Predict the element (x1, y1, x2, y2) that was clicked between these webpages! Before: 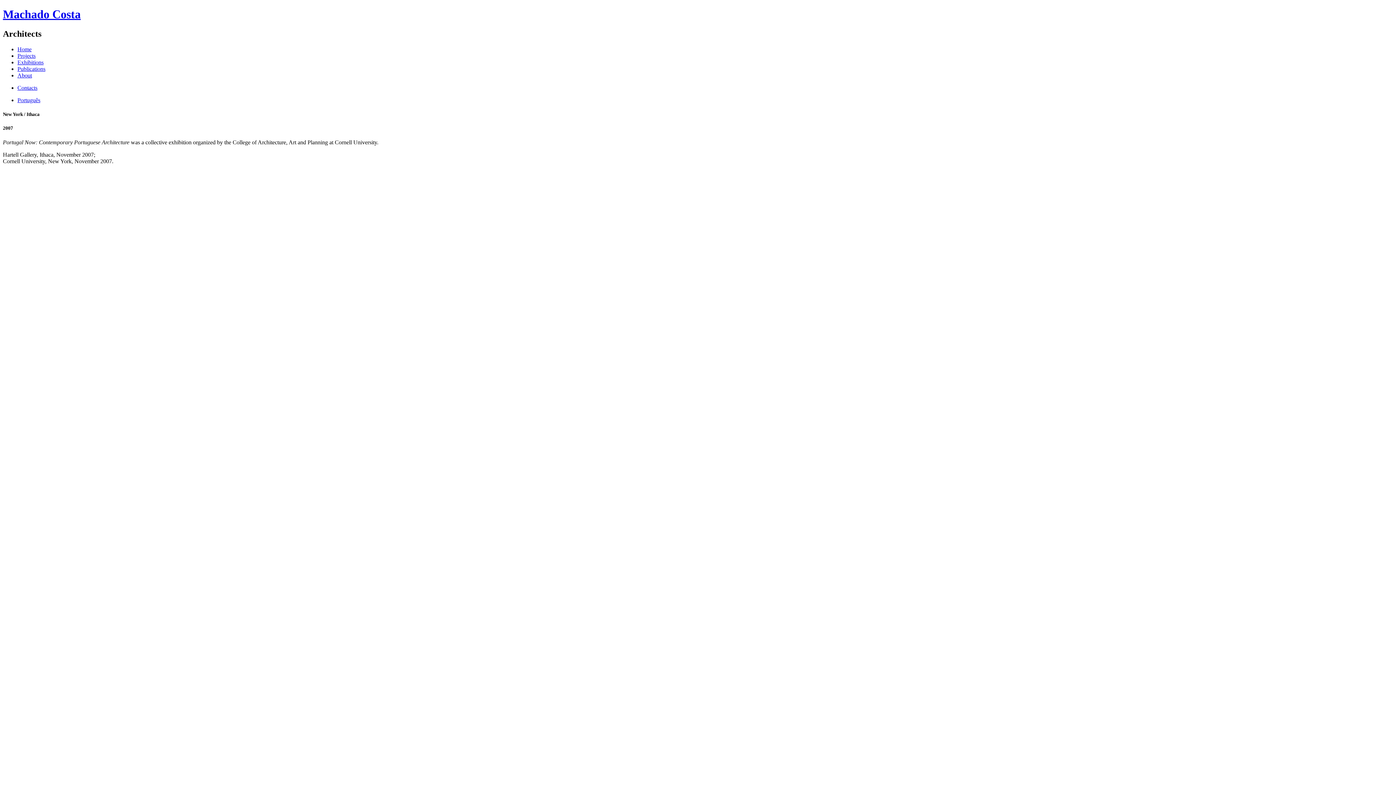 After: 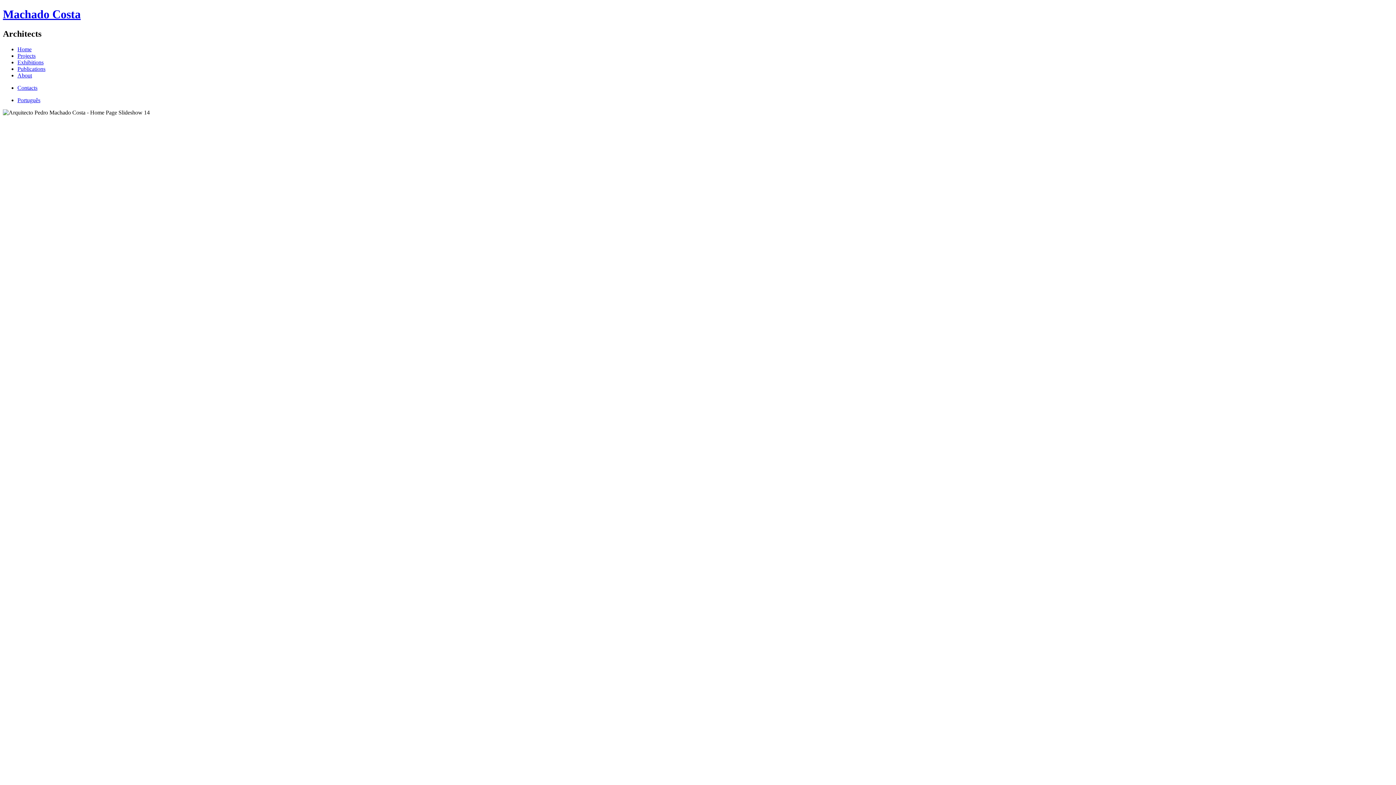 Action: bbox: (17, 46, 31, 52) label: Home